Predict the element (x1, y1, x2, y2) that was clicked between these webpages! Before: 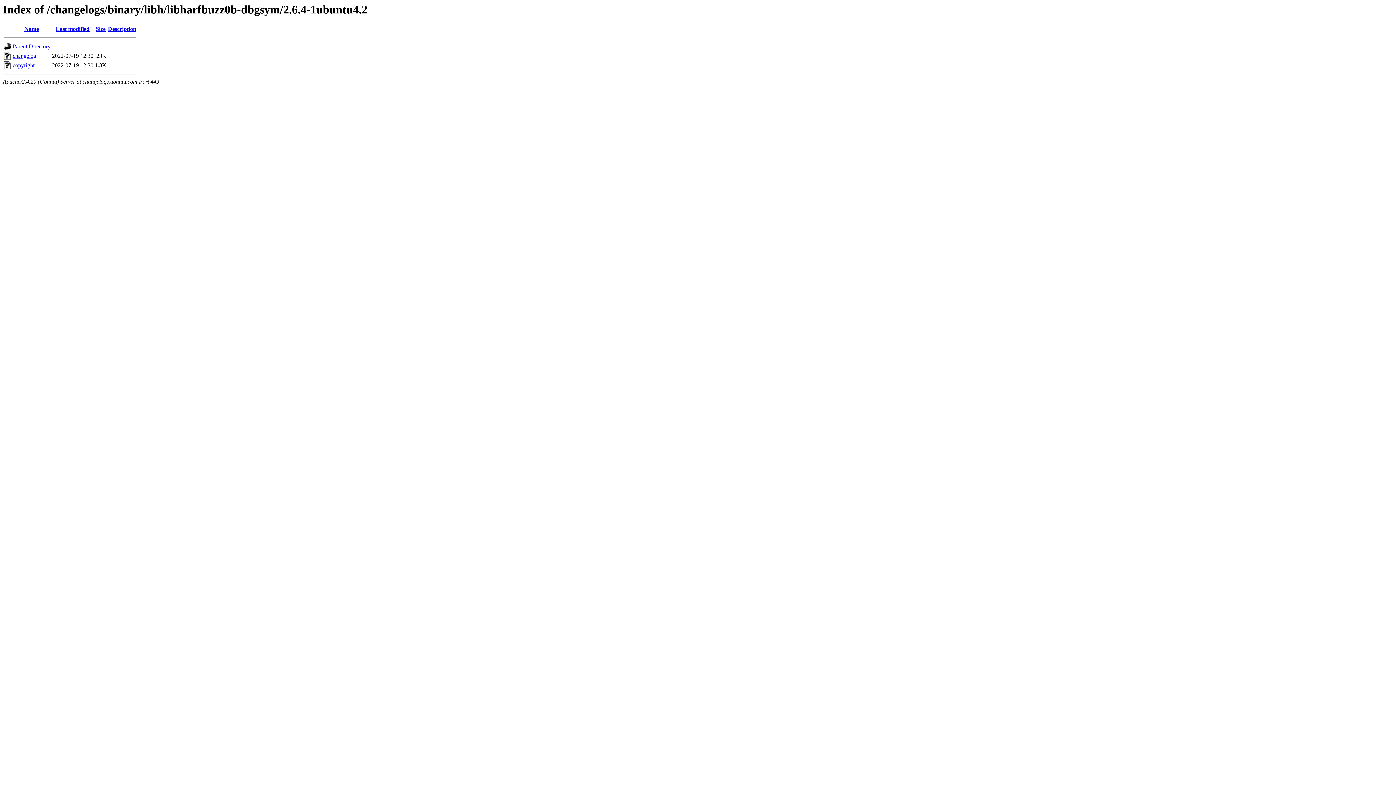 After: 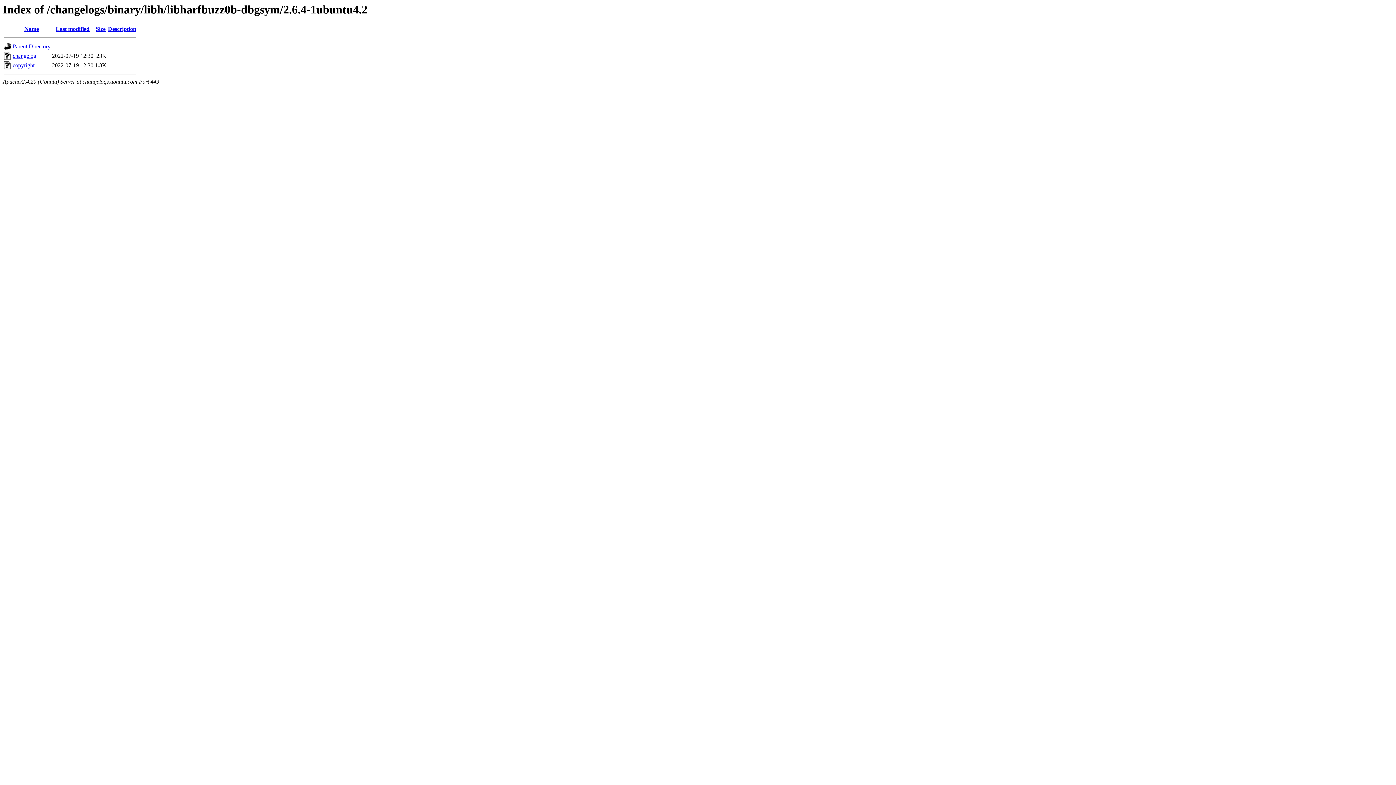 Action: label: Description bbox: (108, 25, 136, 32)